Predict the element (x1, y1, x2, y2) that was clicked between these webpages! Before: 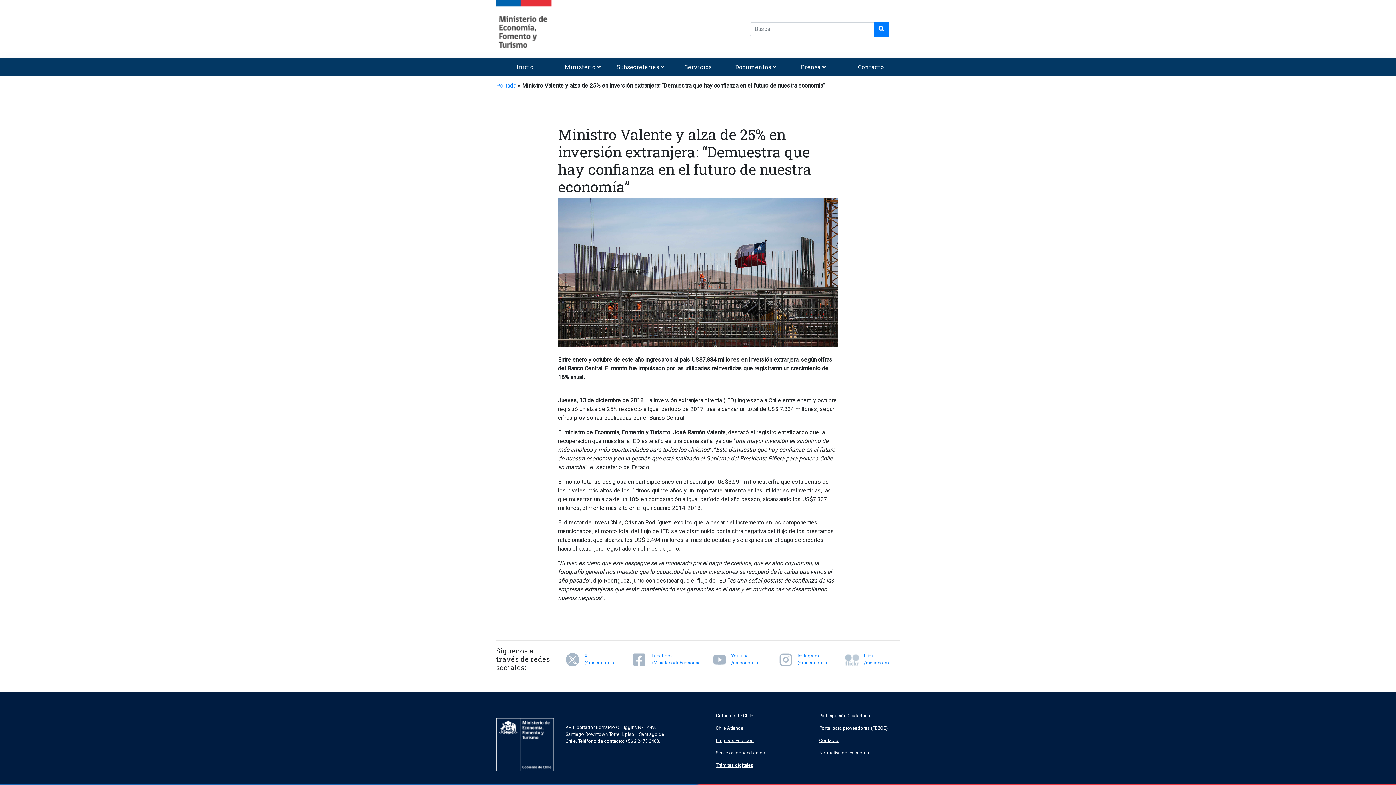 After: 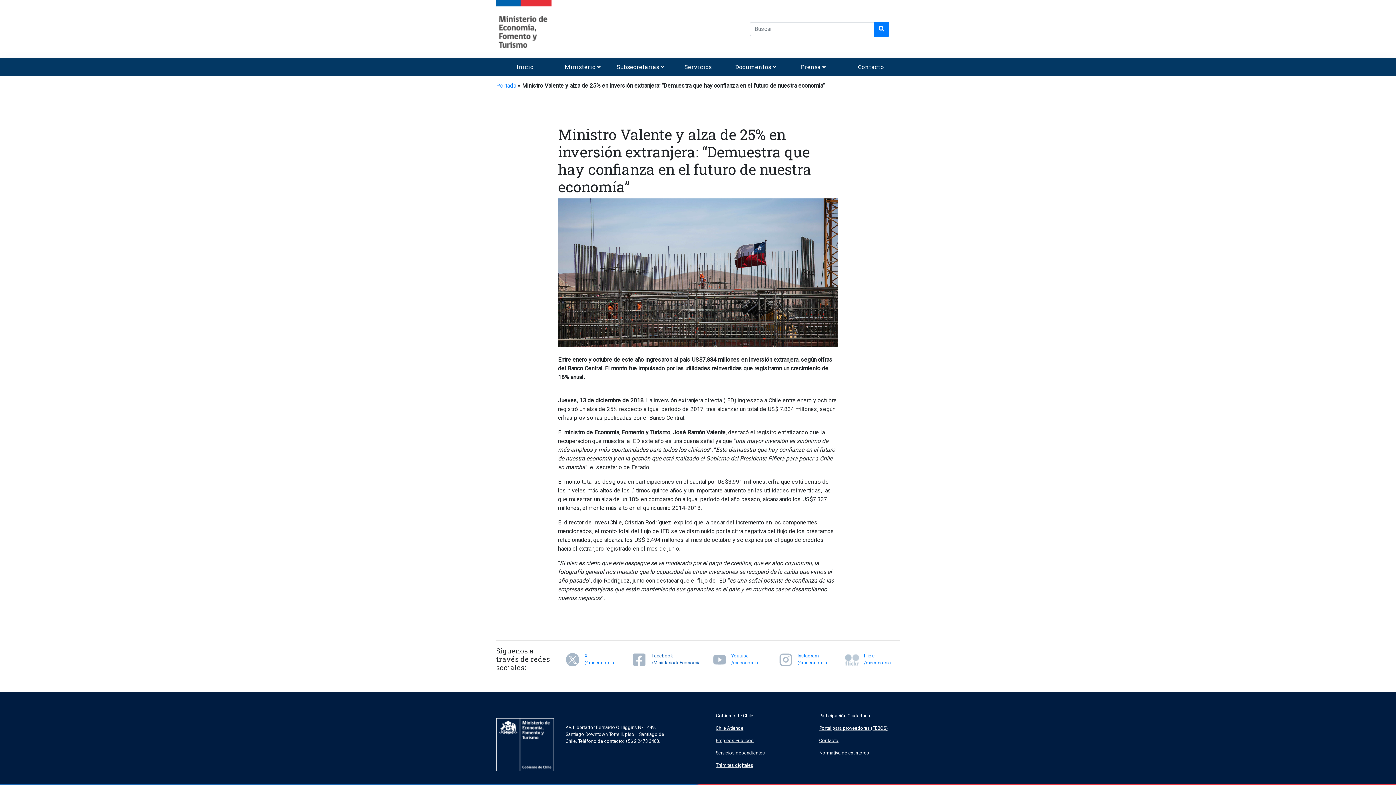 Action: label: Facebook
/MinisteriodeEconomia bbox: (631, 652, 700, 666)